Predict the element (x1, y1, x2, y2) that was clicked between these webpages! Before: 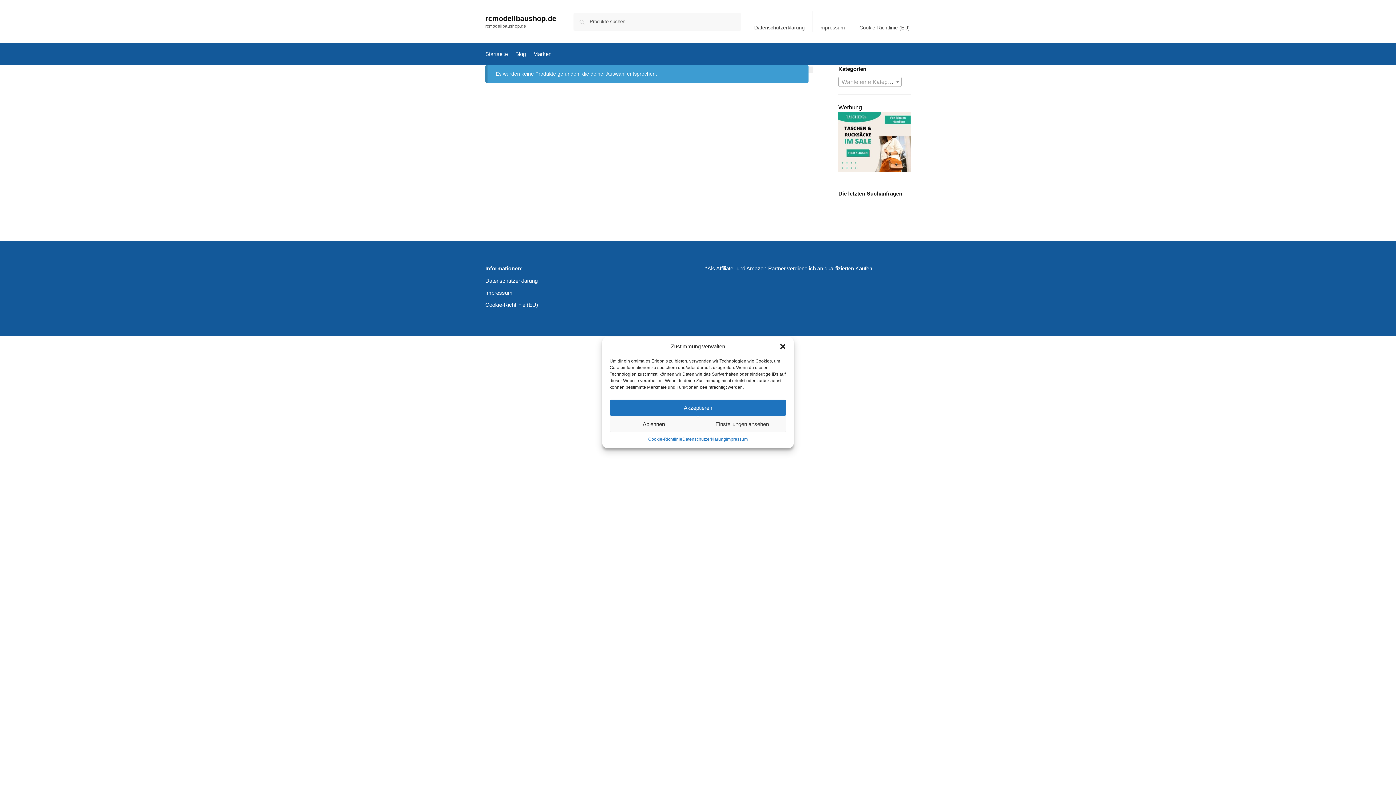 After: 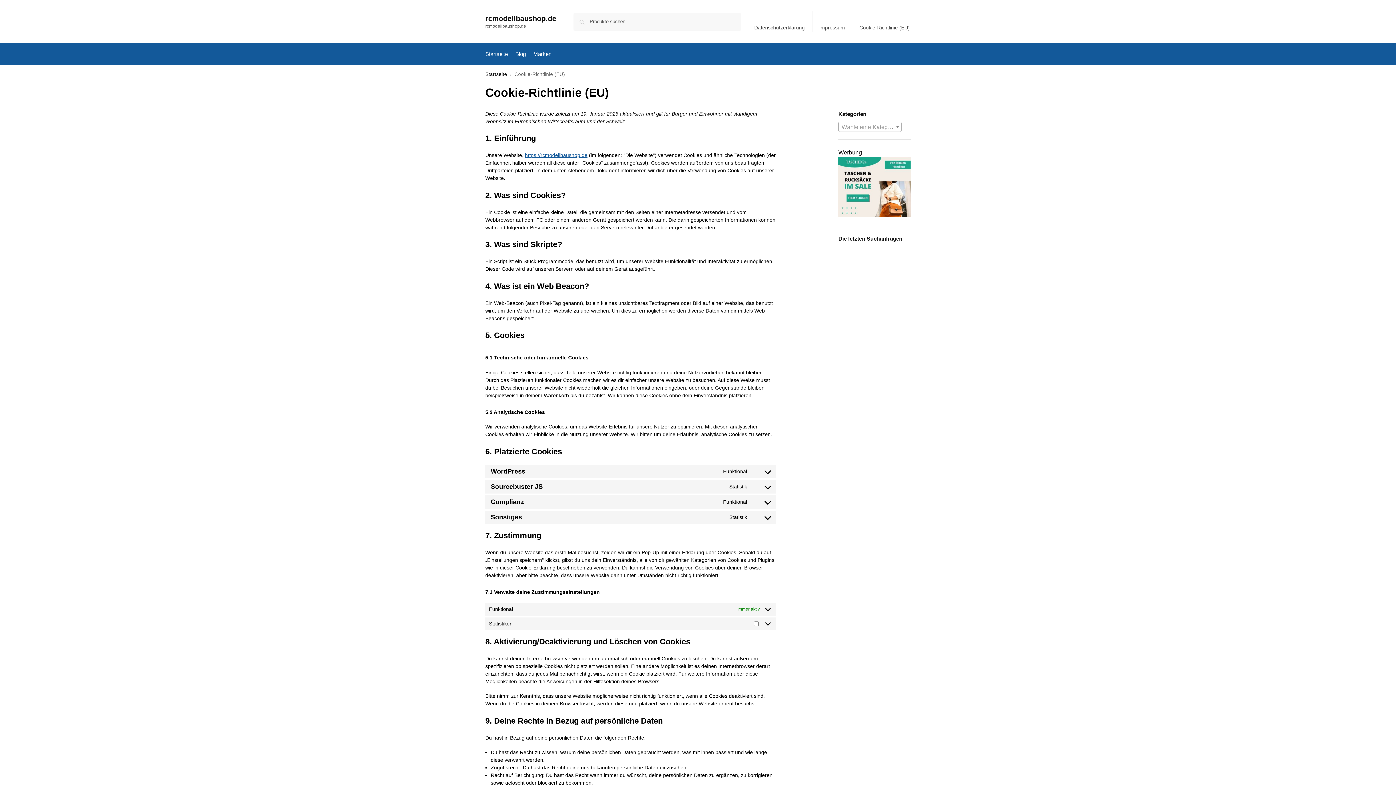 Action: bbox: (485, 301, 538, 309) label: Cookie-Richtlinie (EU)